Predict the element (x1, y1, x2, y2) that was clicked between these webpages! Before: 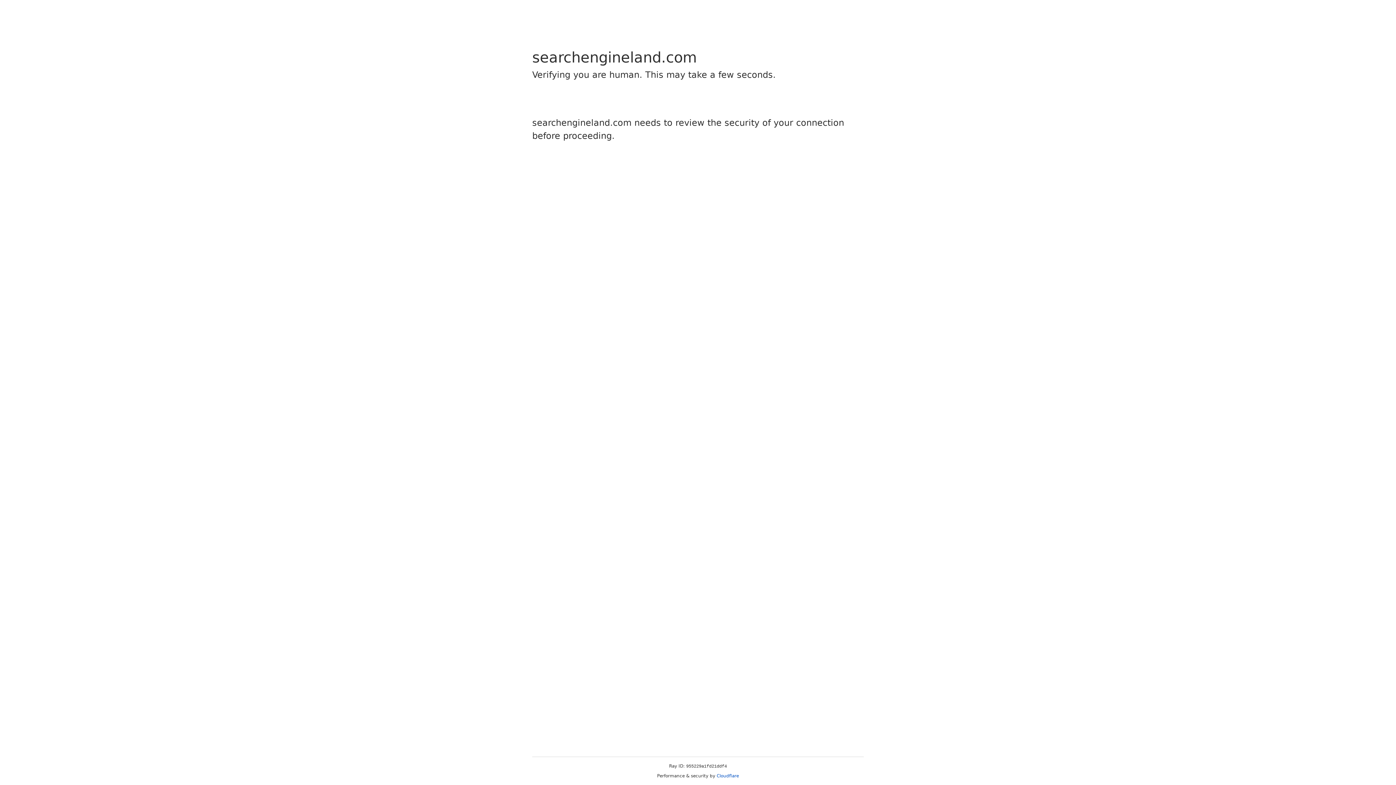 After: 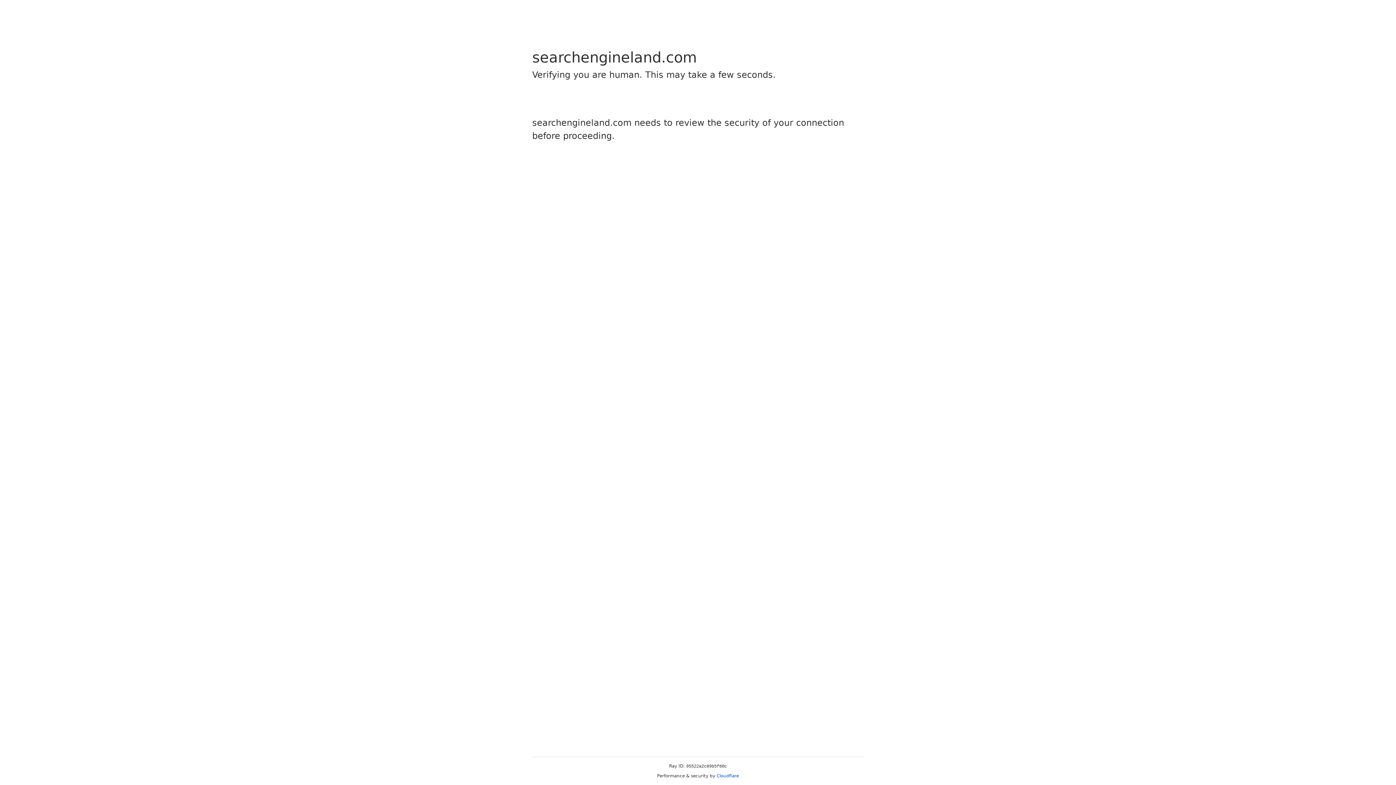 Action: bbox: (716, 773, 739, 778) label: Cloudflare